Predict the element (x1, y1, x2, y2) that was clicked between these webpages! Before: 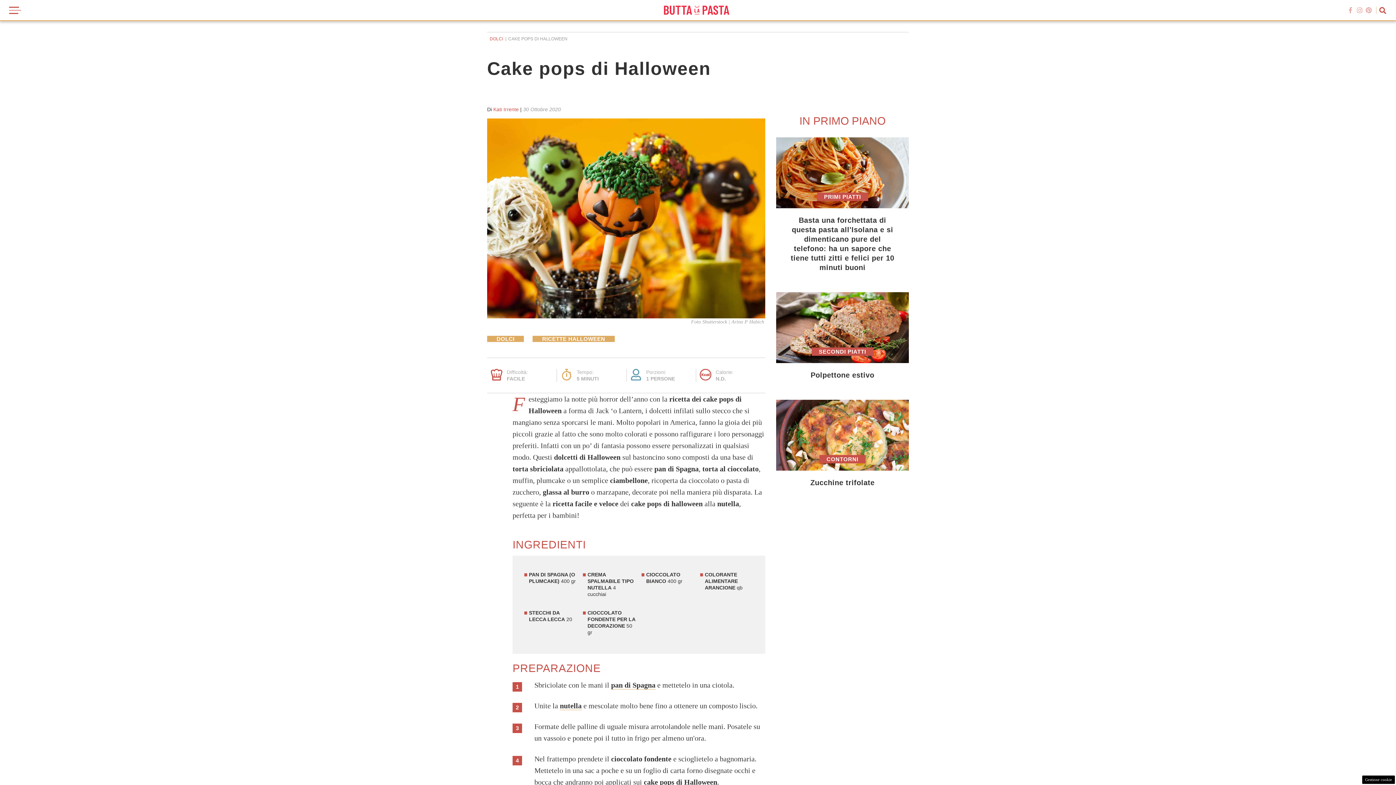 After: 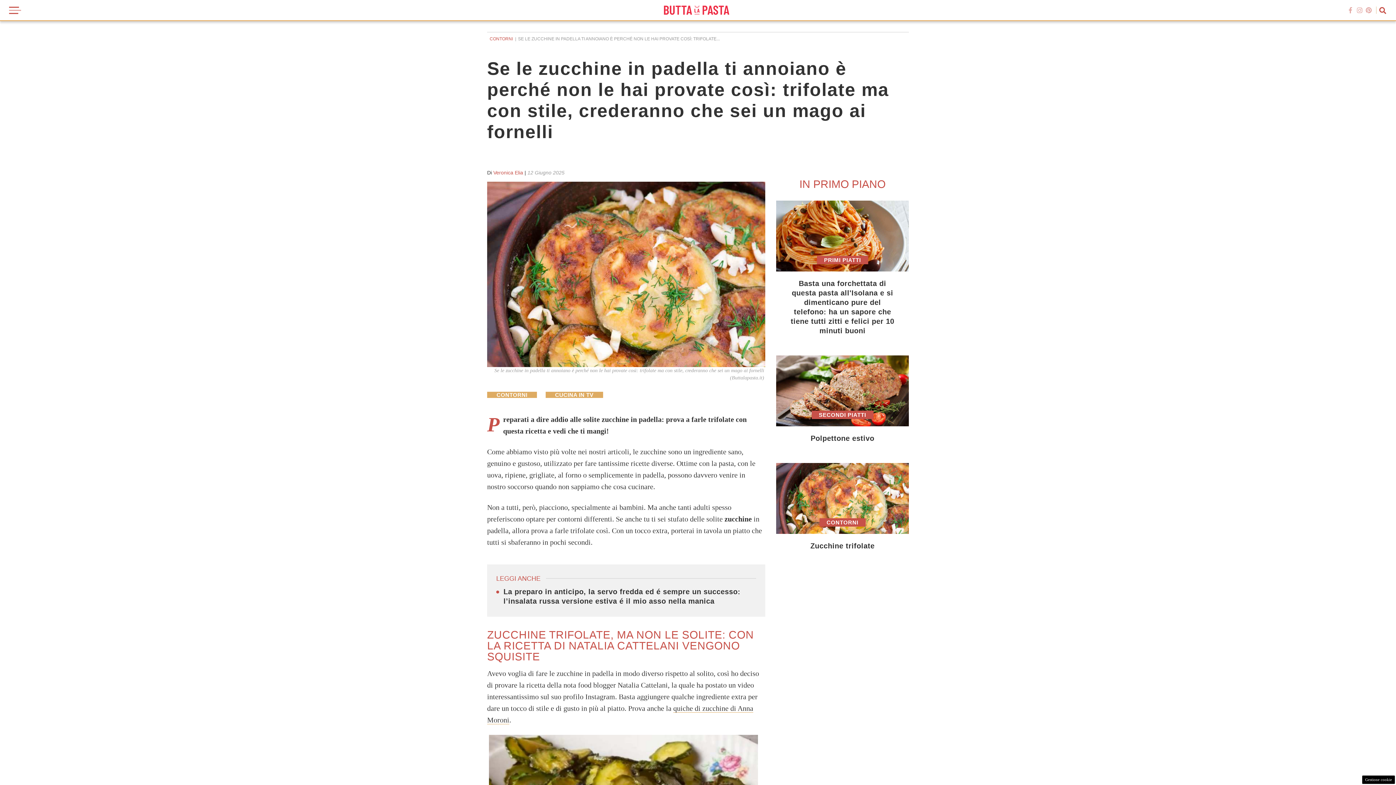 Action: label: CONTORNI
Zucchine trifolate bbox: (776, 400, 909, 507)